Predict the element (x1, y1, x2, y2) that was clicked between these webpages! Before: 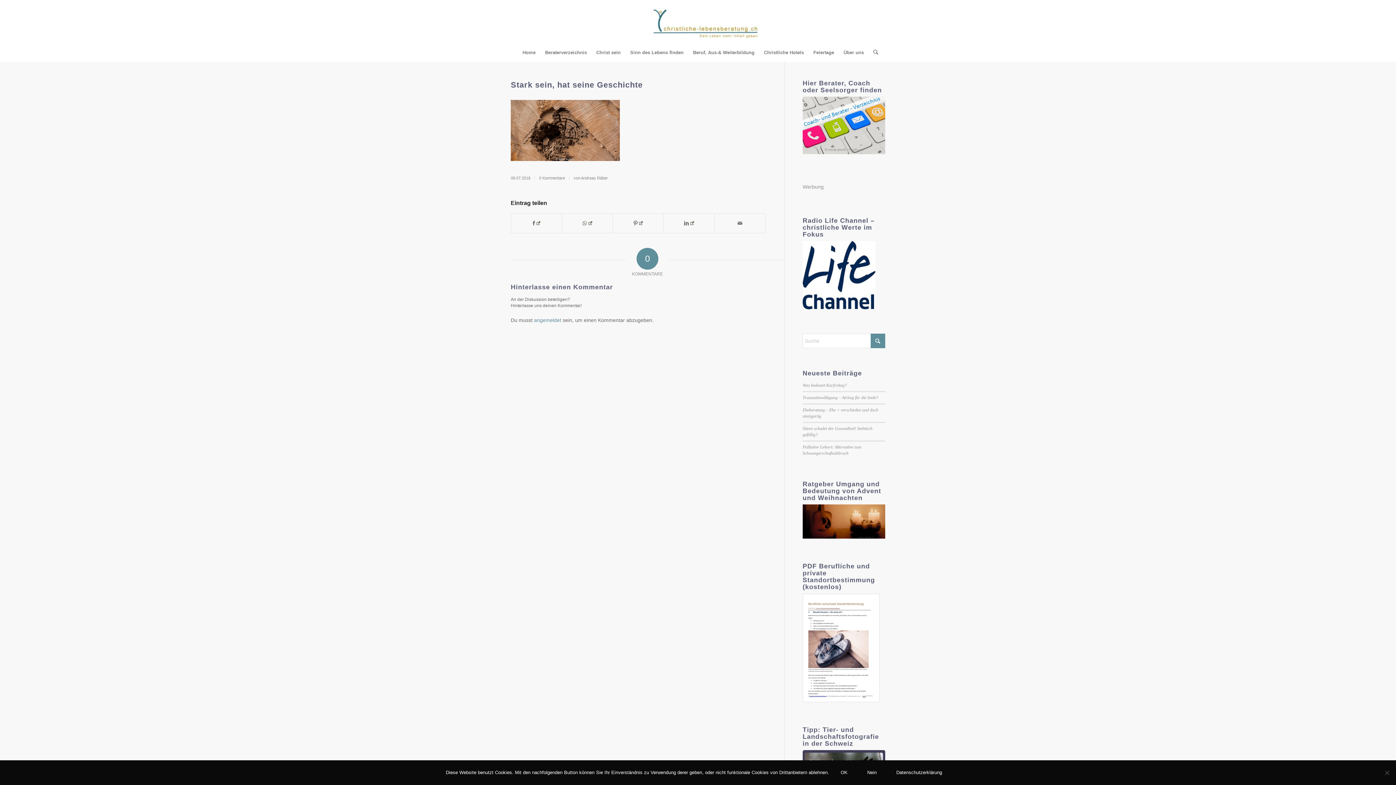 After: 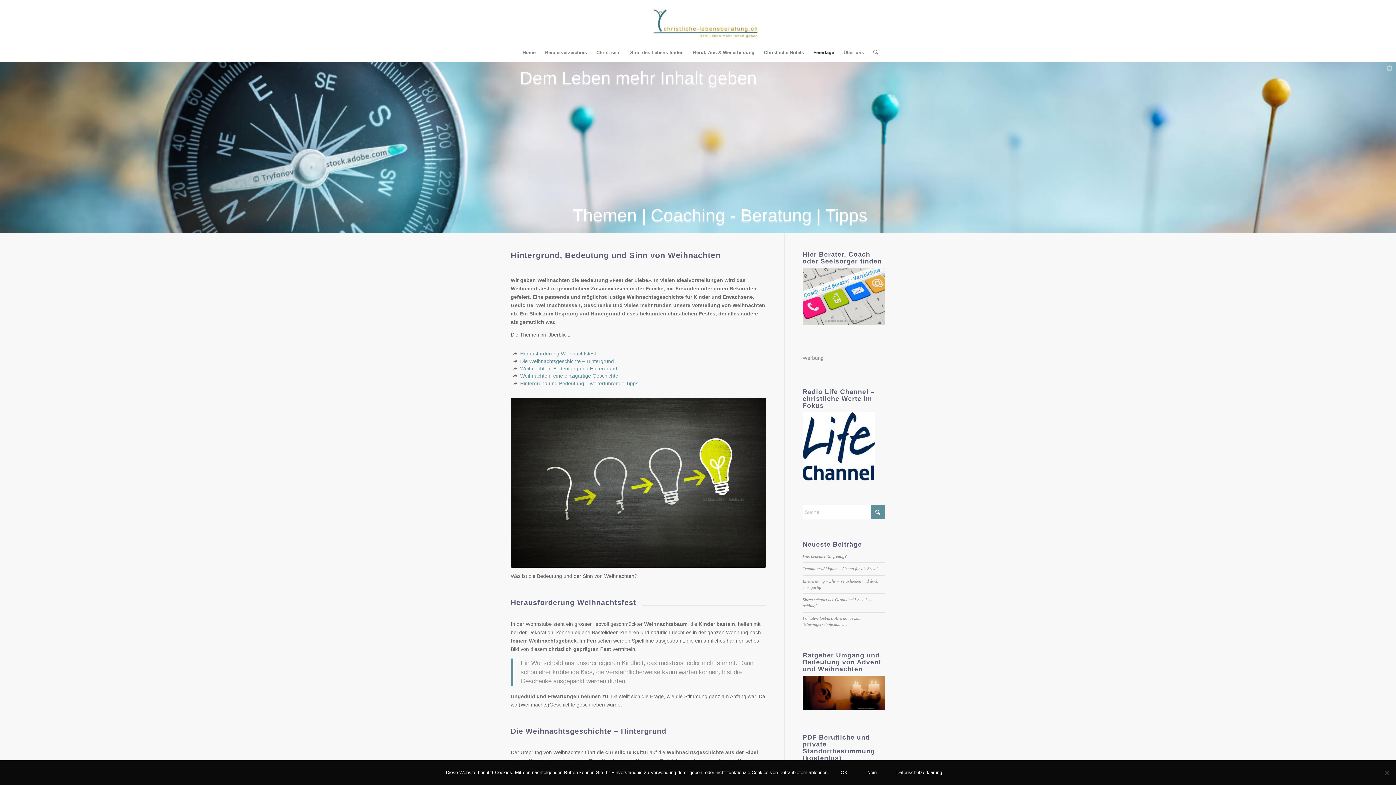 Action: bbox: (802, 534, 885, 539)